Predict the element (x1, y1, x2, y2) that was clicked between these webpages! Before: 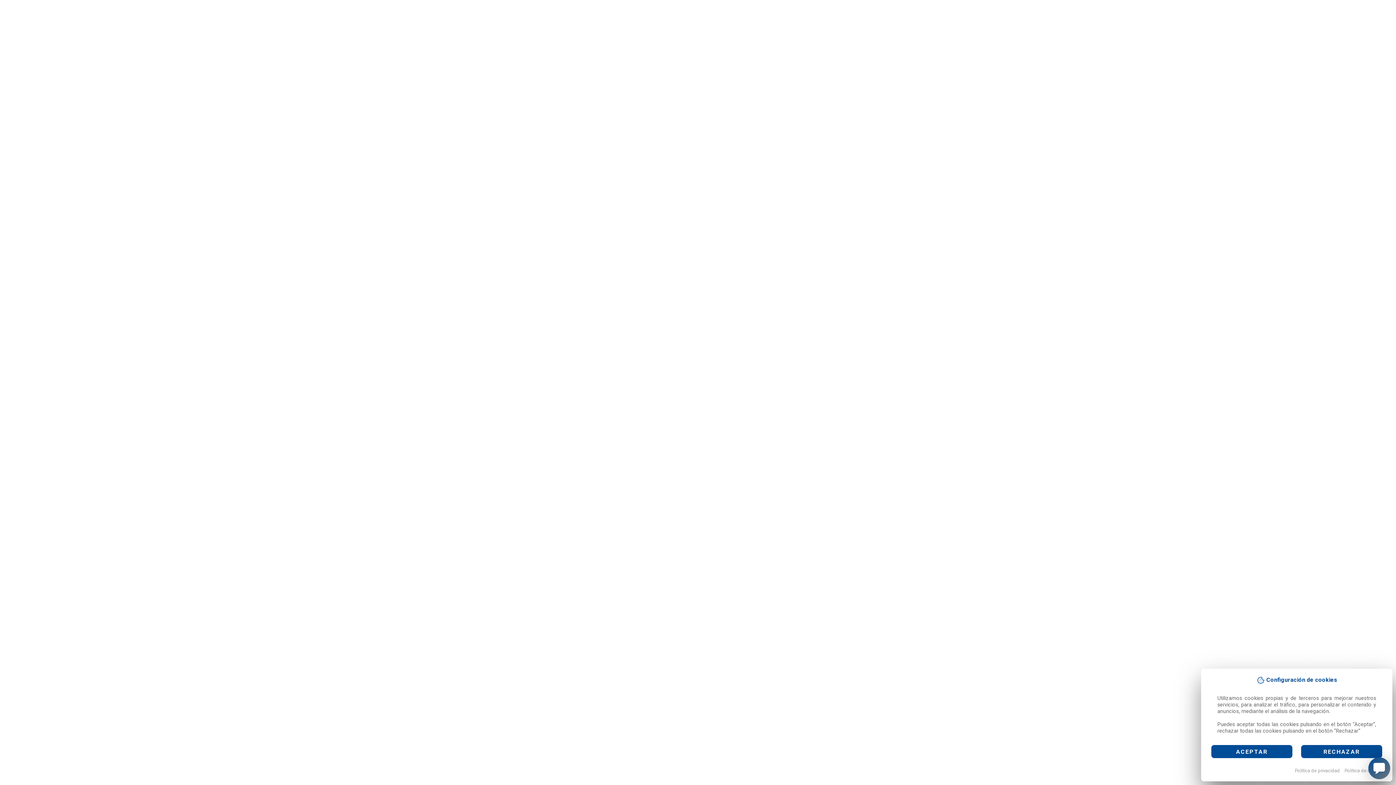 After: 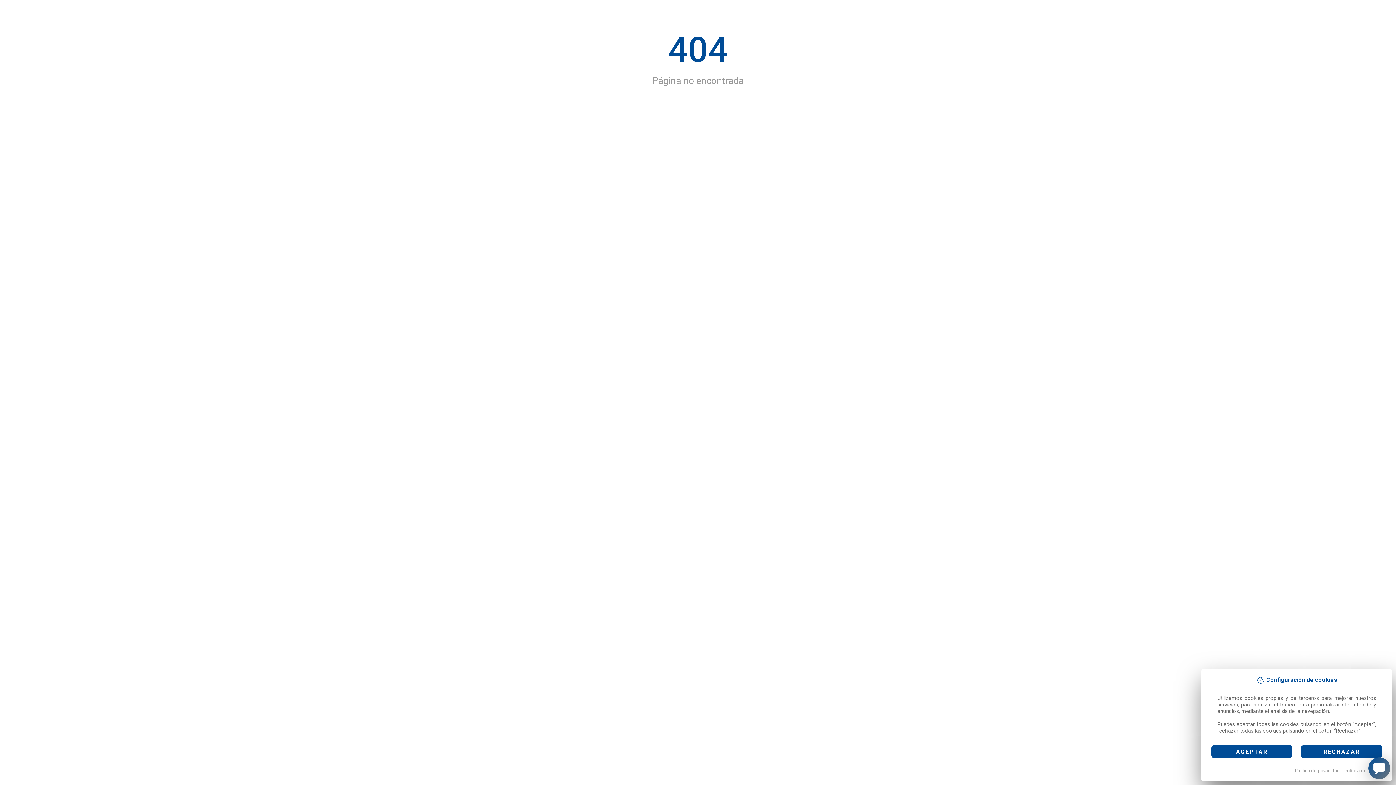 Action: bbox: (1295, 768, 1340, 773) label: Política de privacidad